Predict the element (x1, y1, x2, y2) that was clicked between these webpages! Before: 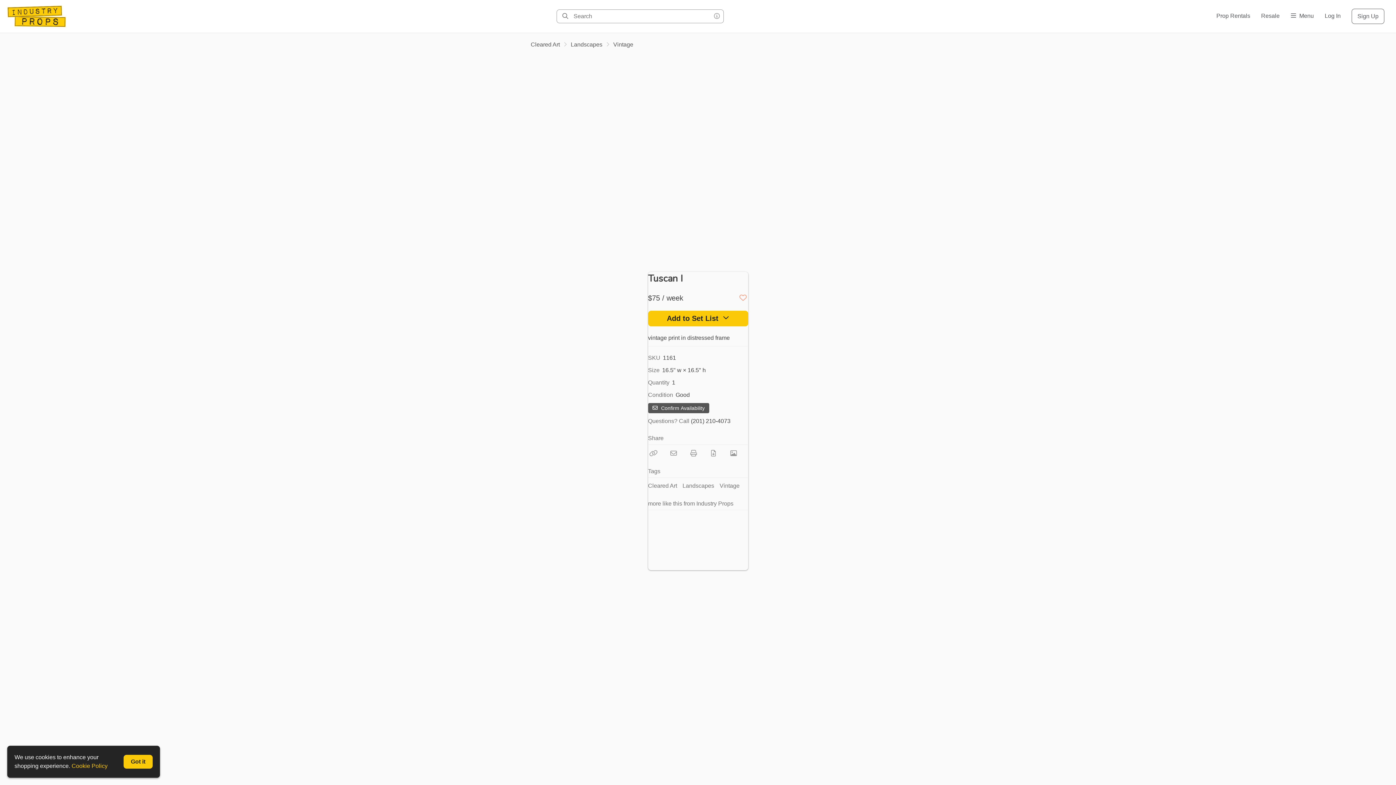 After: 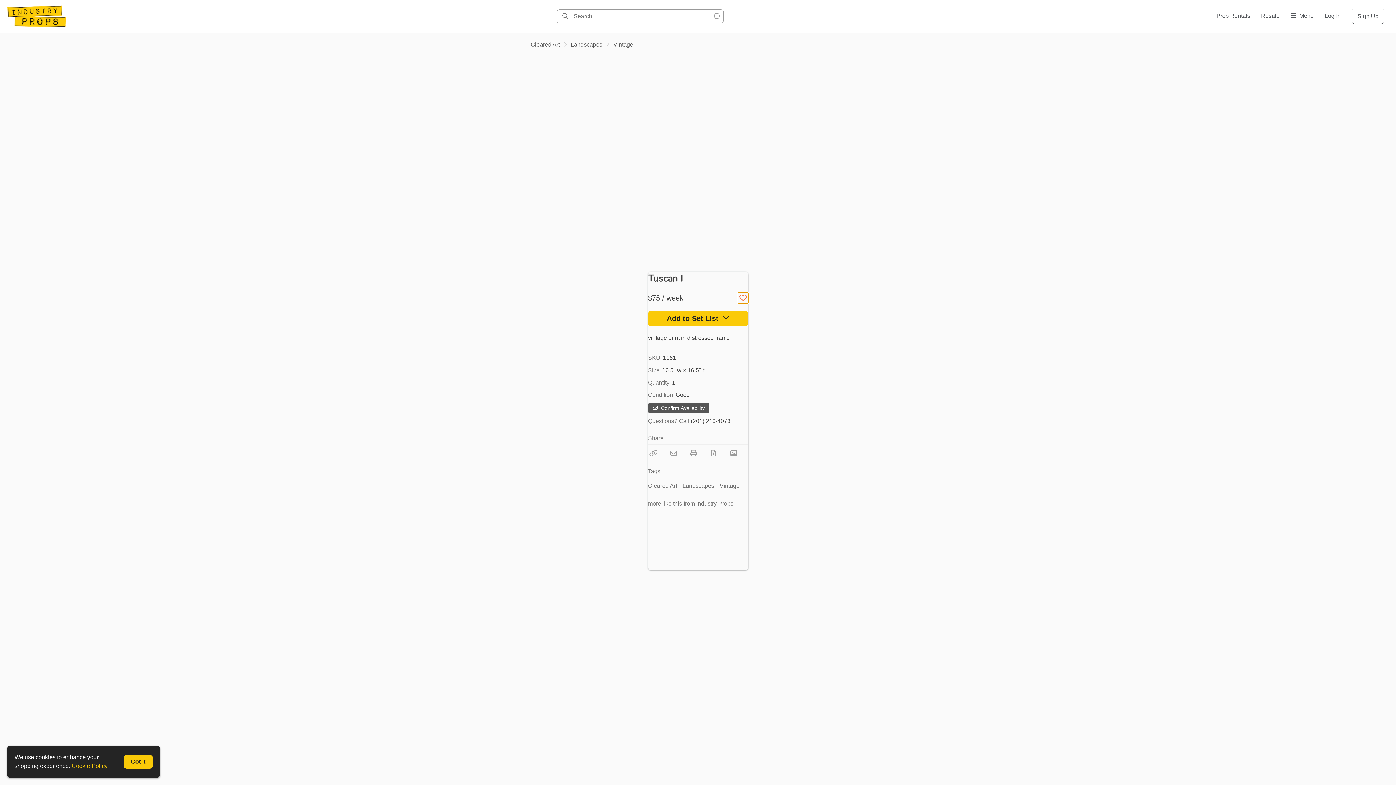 Action: bbox: (738, 292, 748, 303)